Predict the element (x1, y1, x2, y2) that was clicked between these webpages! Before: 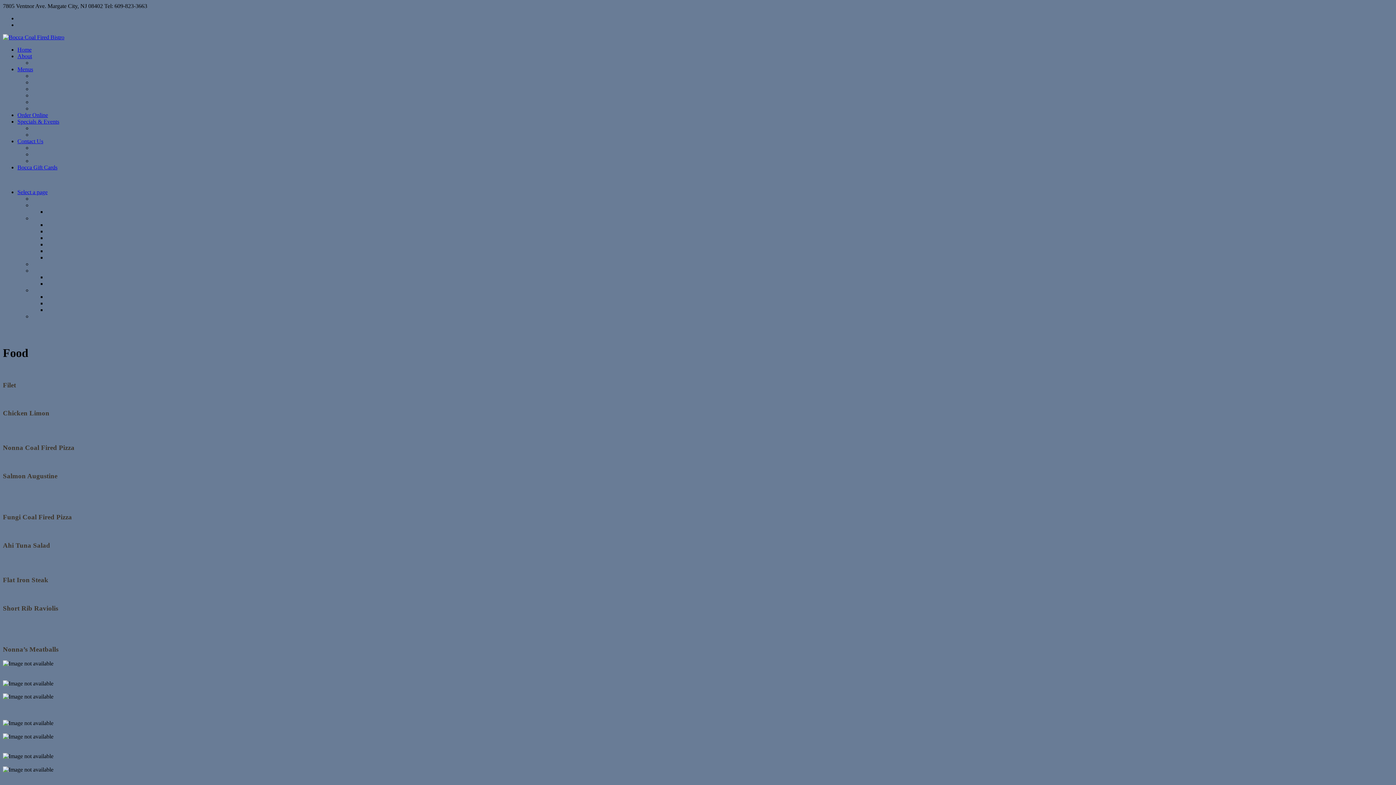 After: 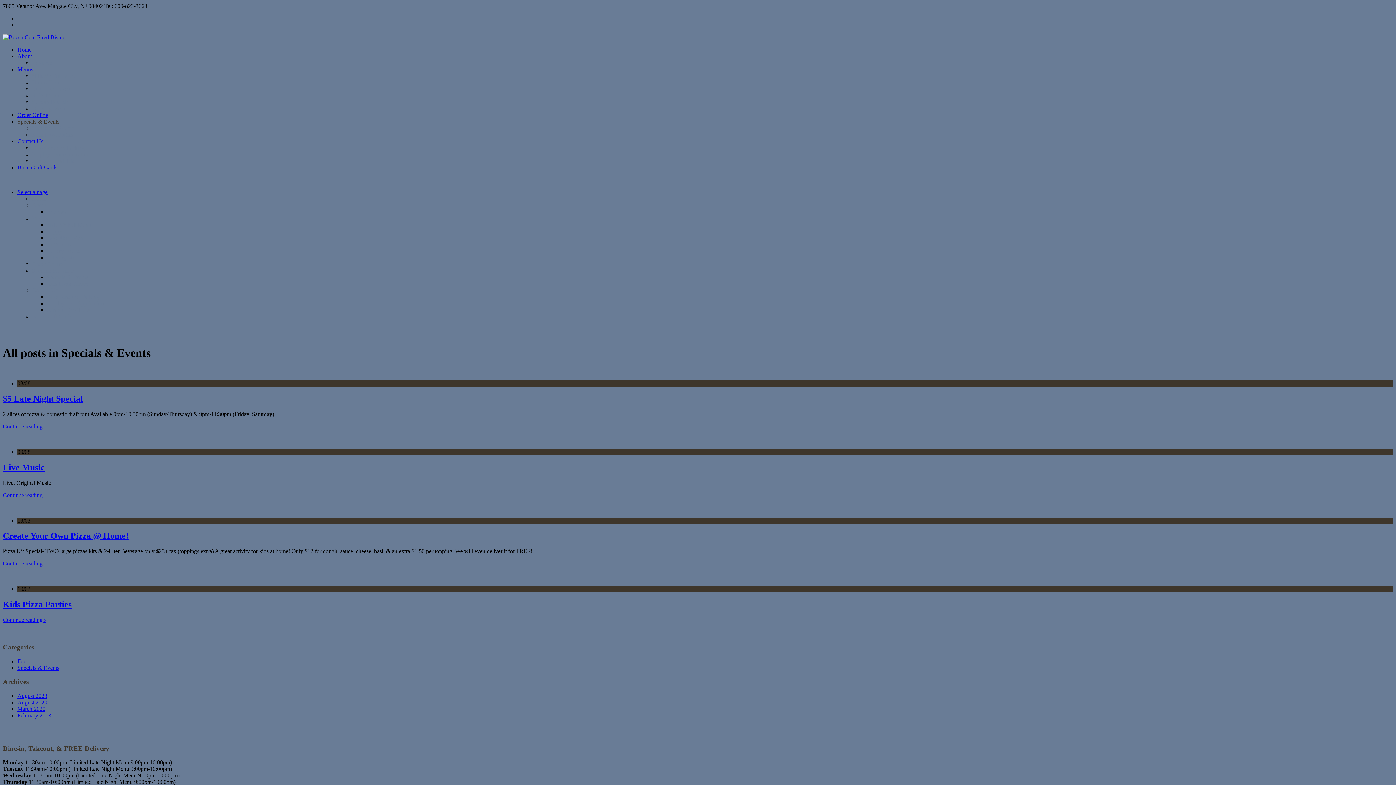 Action: bbox: (32, 267, 73, 273) label: Specials & Events